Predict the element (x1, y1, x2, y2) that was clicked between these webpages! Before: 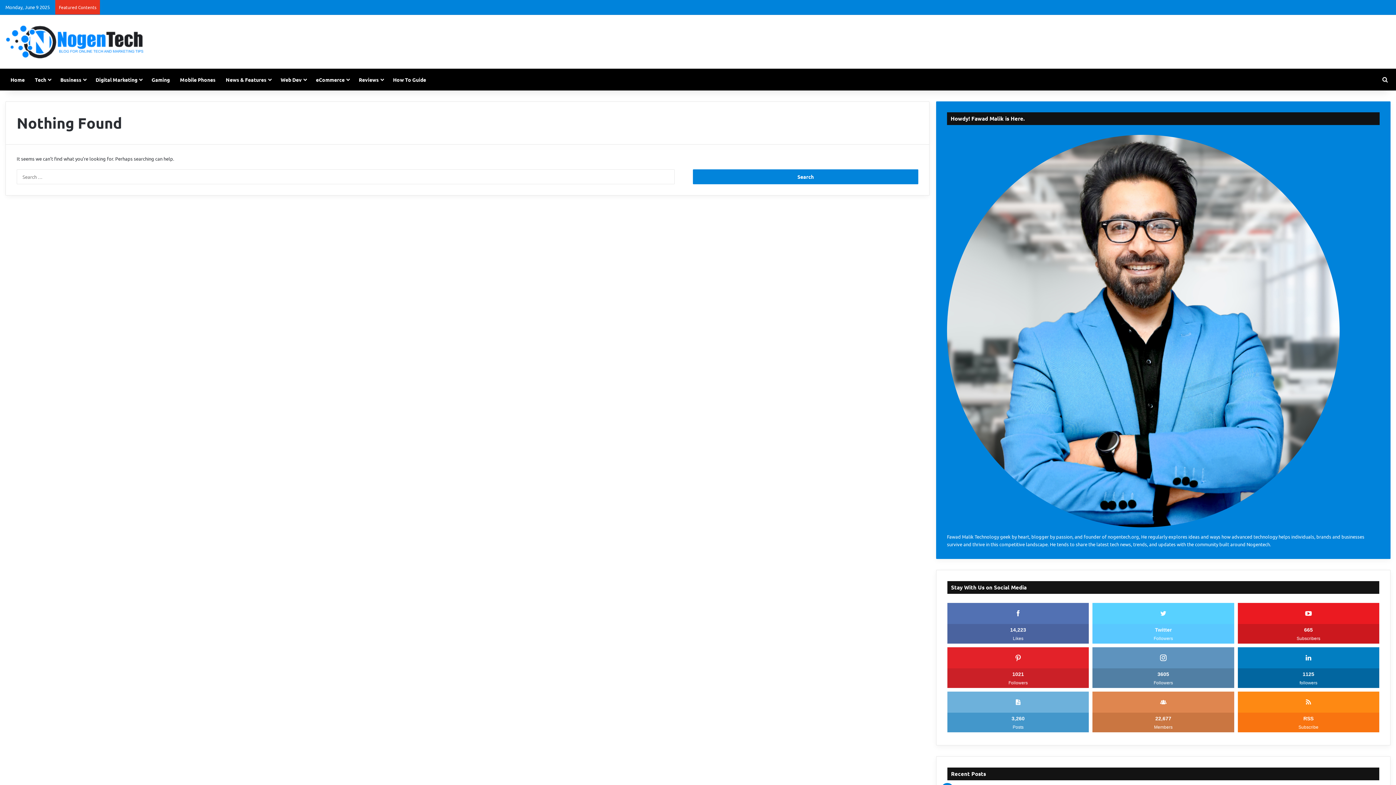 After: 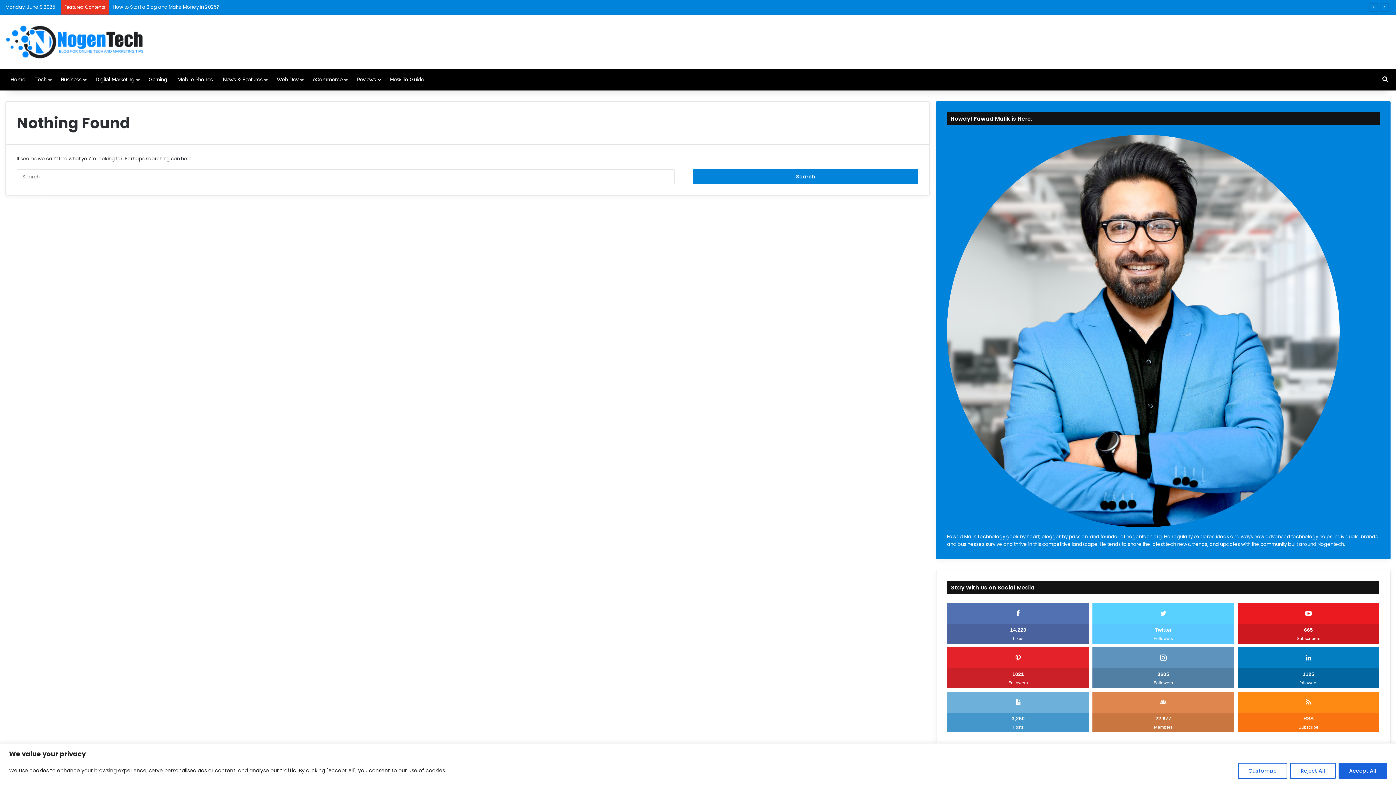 Action: bbox: (1238, 647, 1379, 688) label: 1125
followers